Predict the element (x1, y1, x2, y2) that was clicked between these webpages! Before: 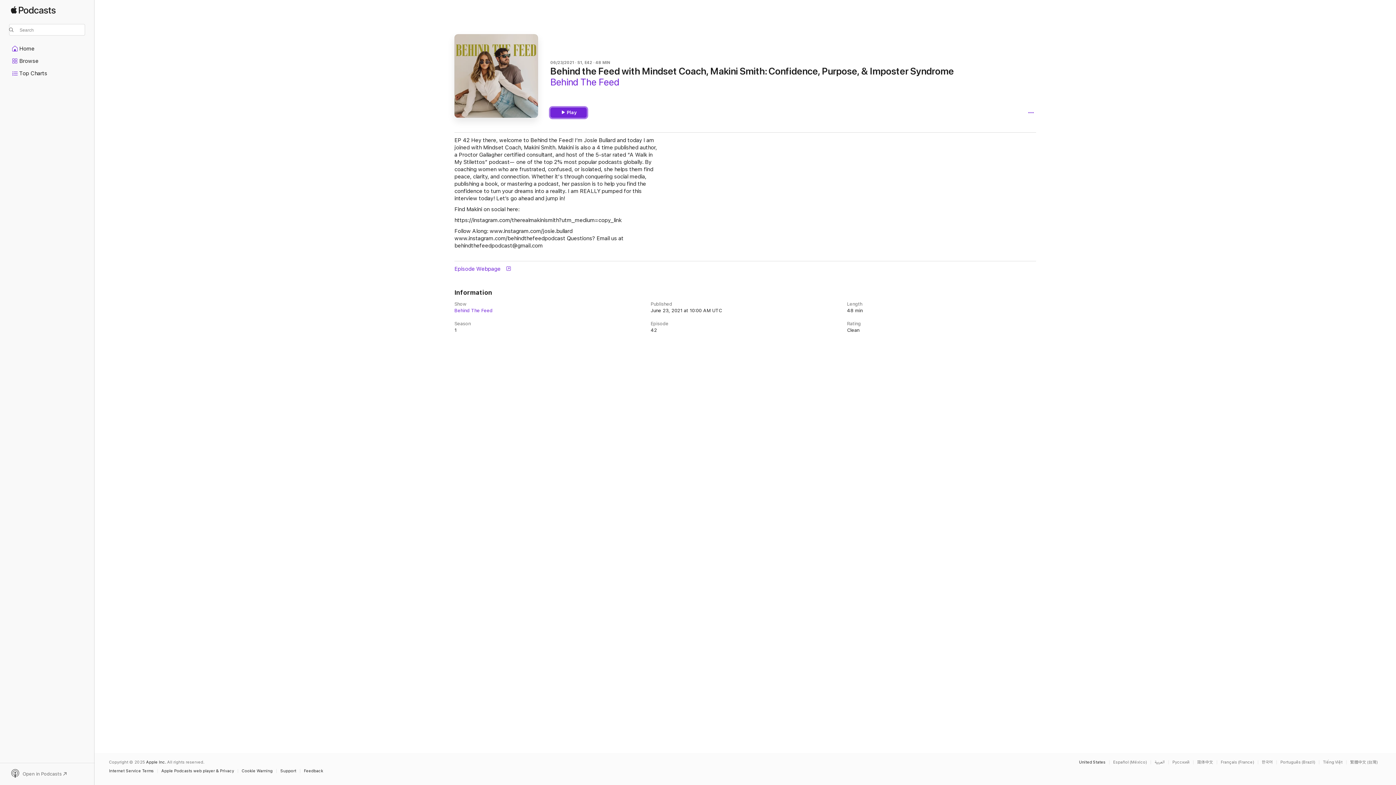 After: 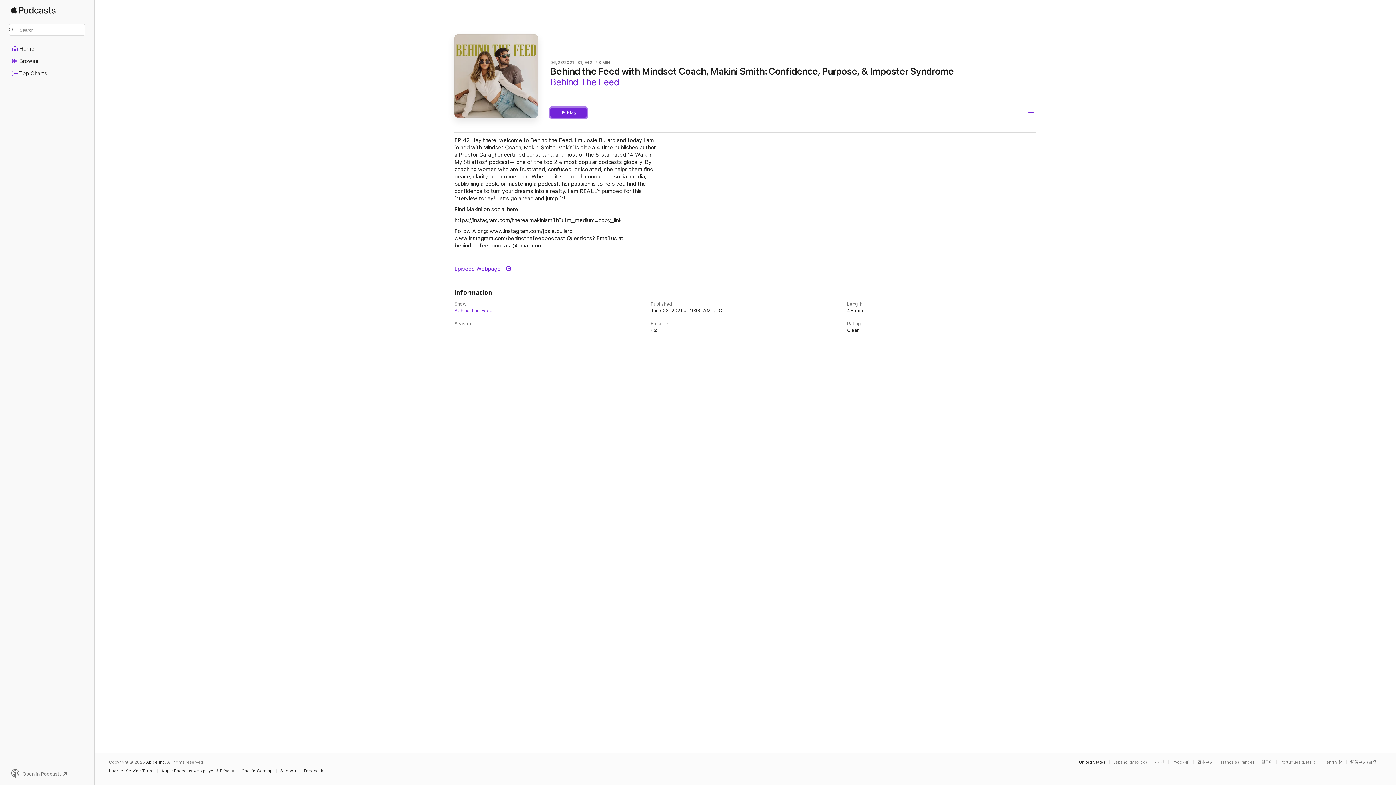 Action: label: Play bbox: (550, 107, 586, 117)